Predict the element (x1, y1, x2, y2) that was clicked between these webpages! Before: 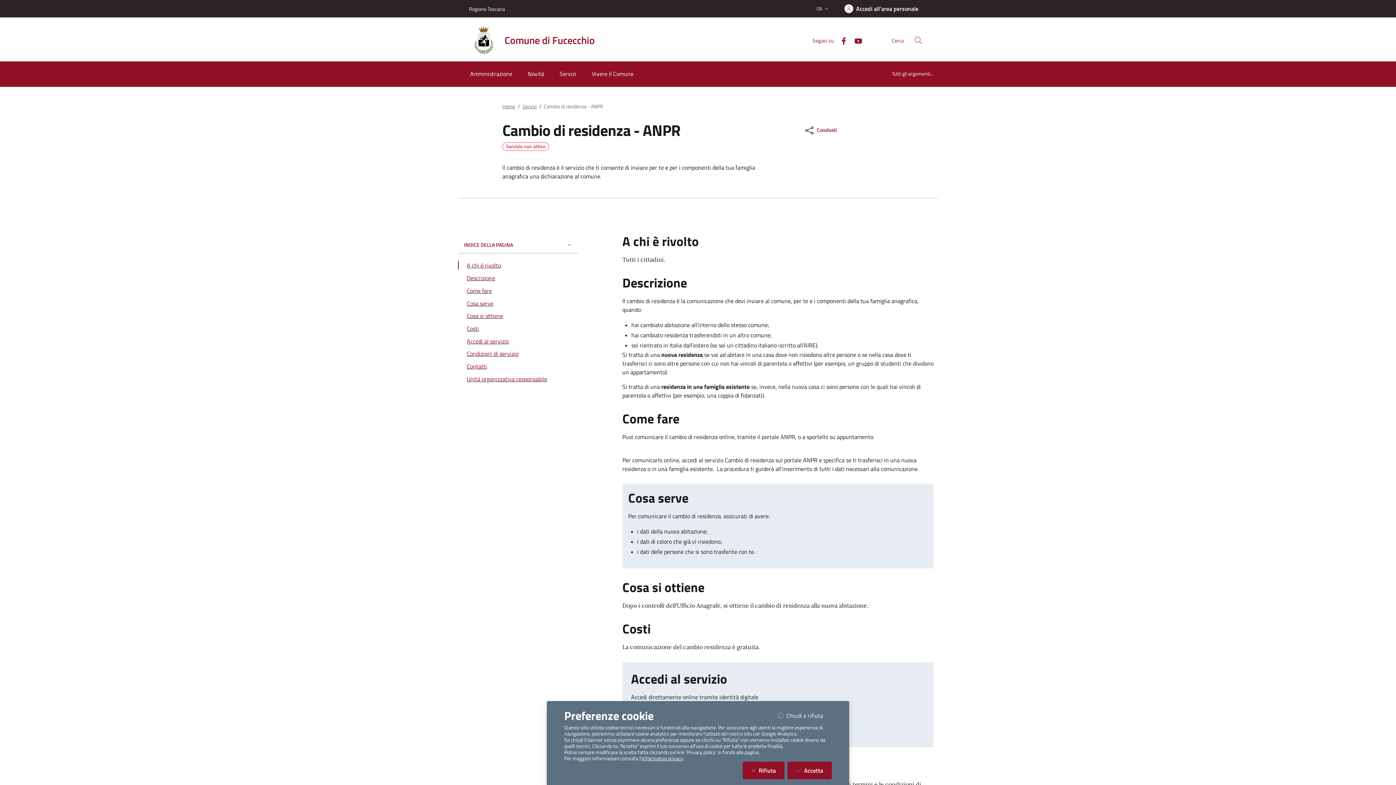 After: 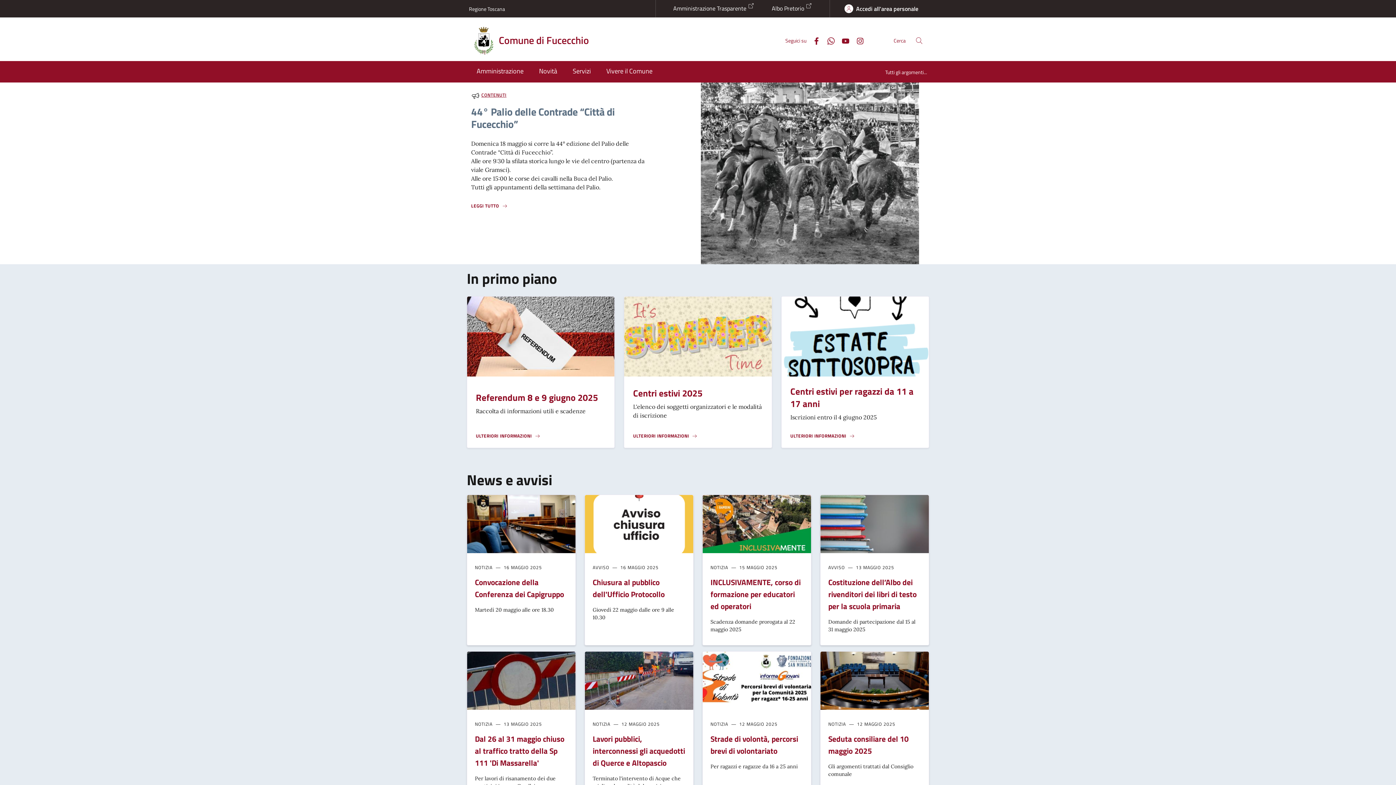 Action: label: Home bbox: (502, 102, 515, 110)